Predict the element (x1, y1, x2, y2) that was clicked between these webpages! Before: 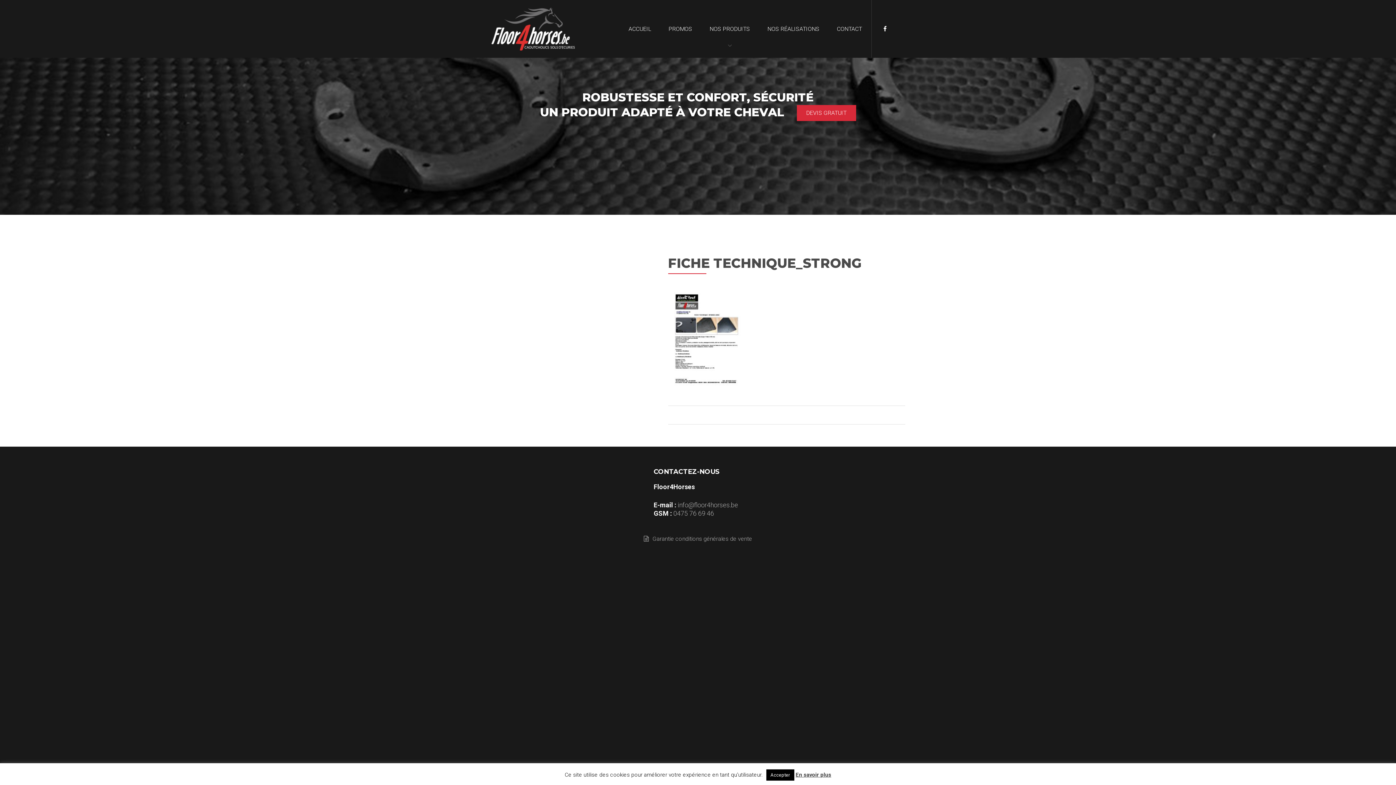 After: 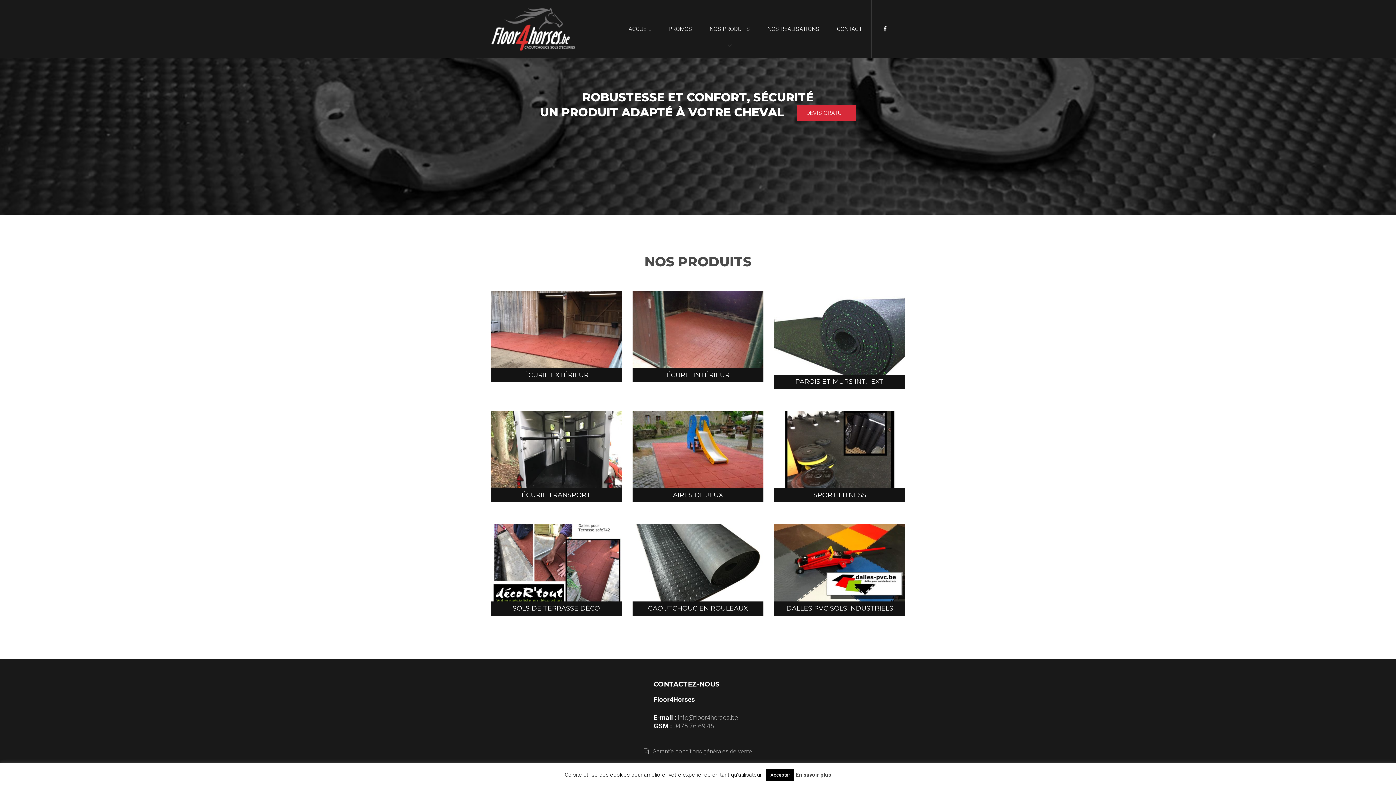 Action: bbox: (701, 0, 758, 57) label: NOS PRODUITS